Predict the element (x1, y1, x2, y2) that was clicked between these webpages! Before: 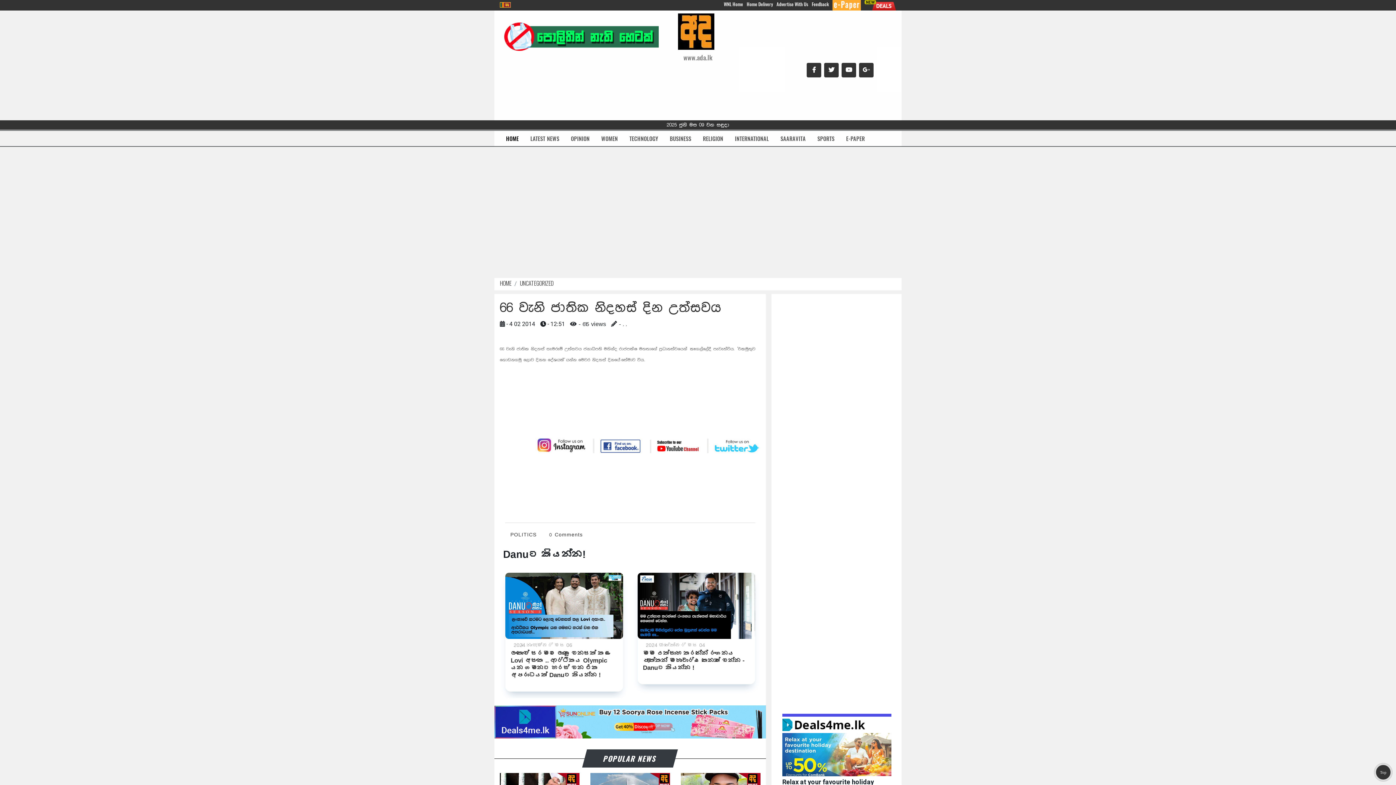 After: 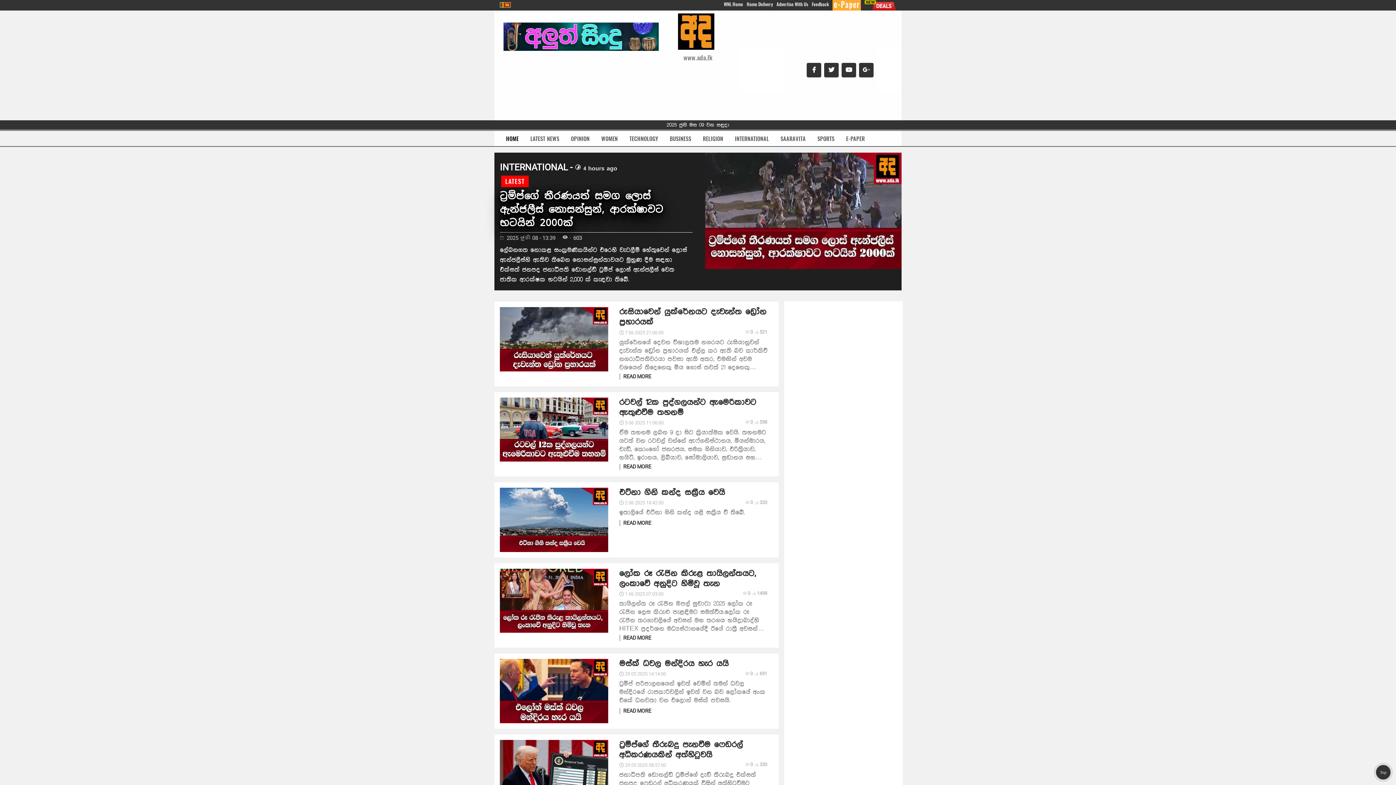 Action: bbox: (735, 133, 769, 143) label: INTERNATIONAL